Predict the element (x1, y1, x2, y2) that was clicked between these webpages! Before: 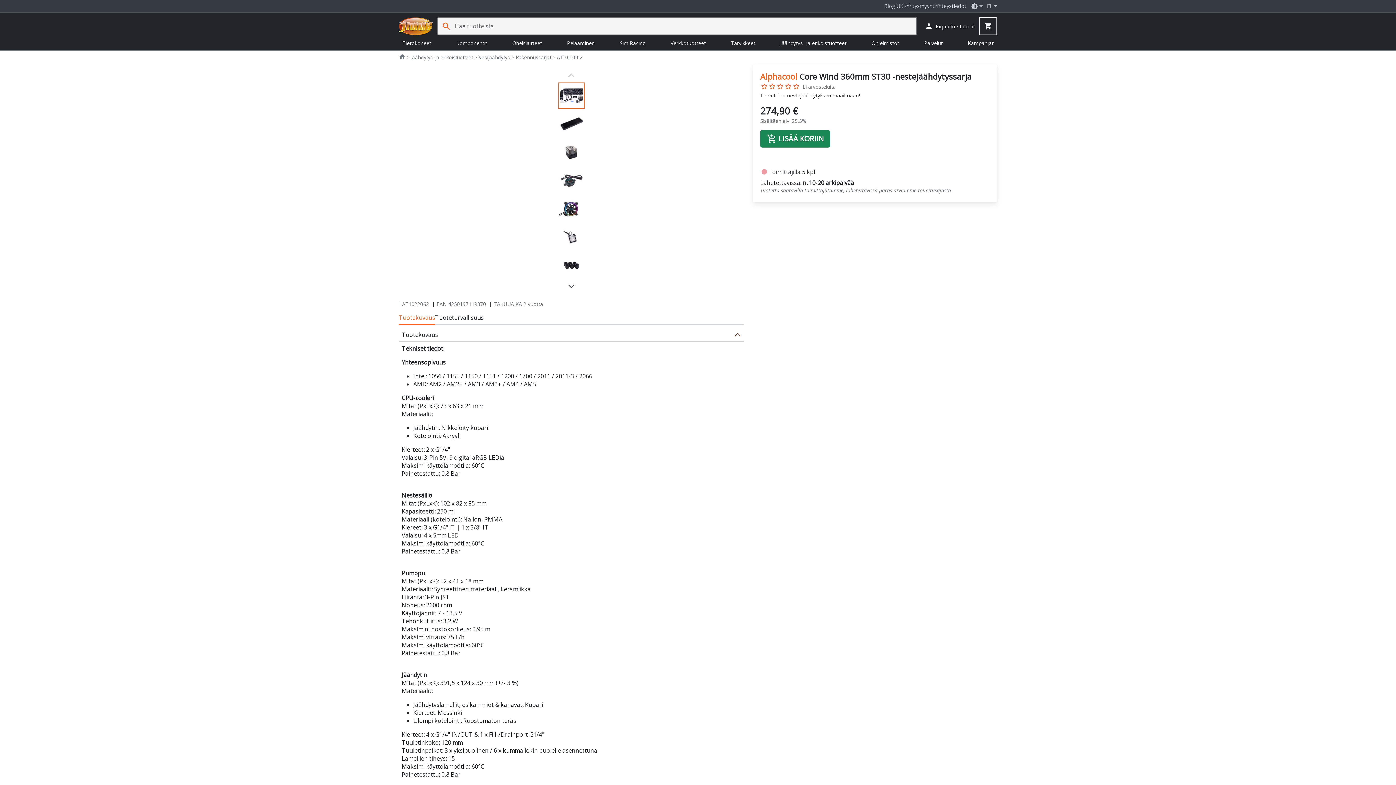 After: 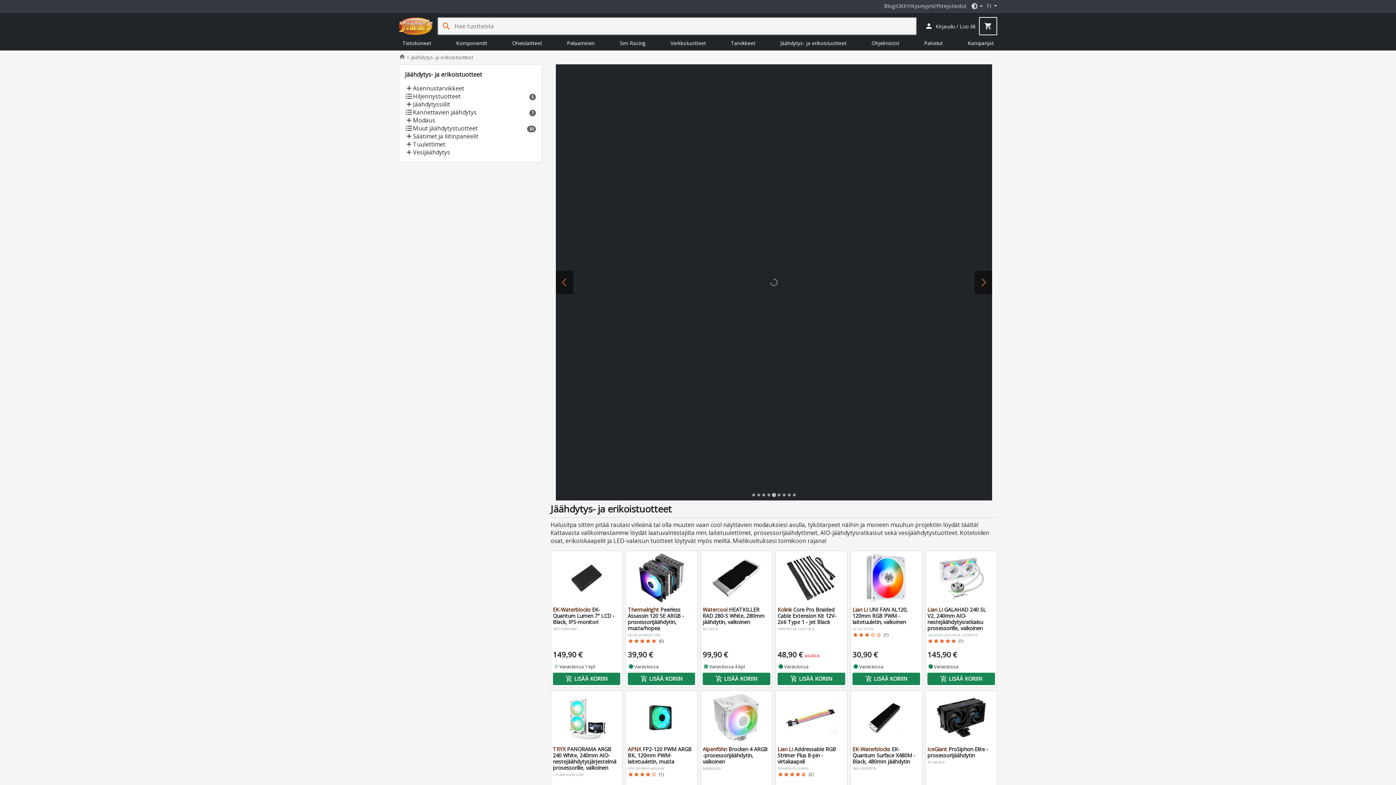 Action: bbox: (411, 54, 473, 60) label: Jäähdytys- ja erikoistuotteet